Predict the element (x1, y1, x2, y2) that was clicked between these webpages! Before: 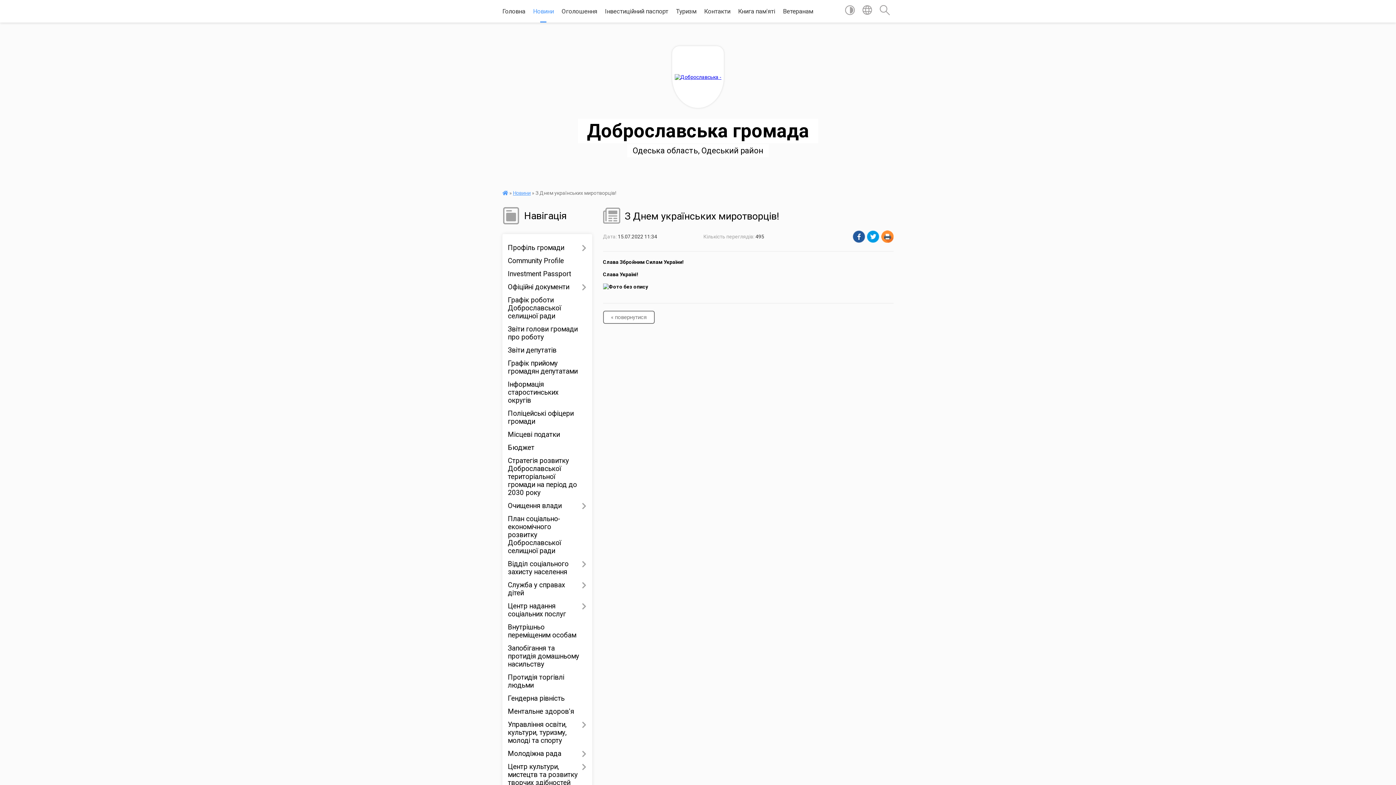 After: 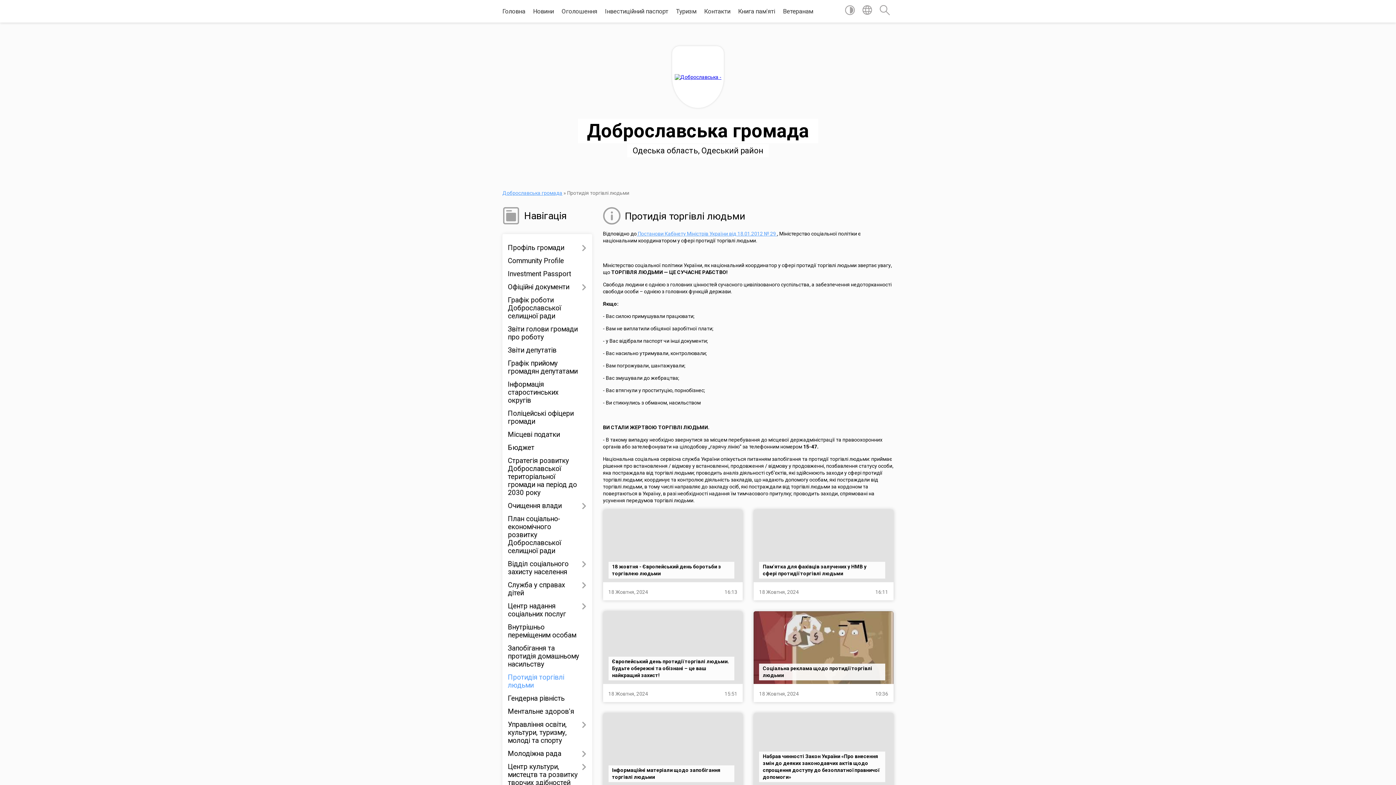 Action: bbox: (508, 671, 586, 692) label: Протидія торгівлі людьми